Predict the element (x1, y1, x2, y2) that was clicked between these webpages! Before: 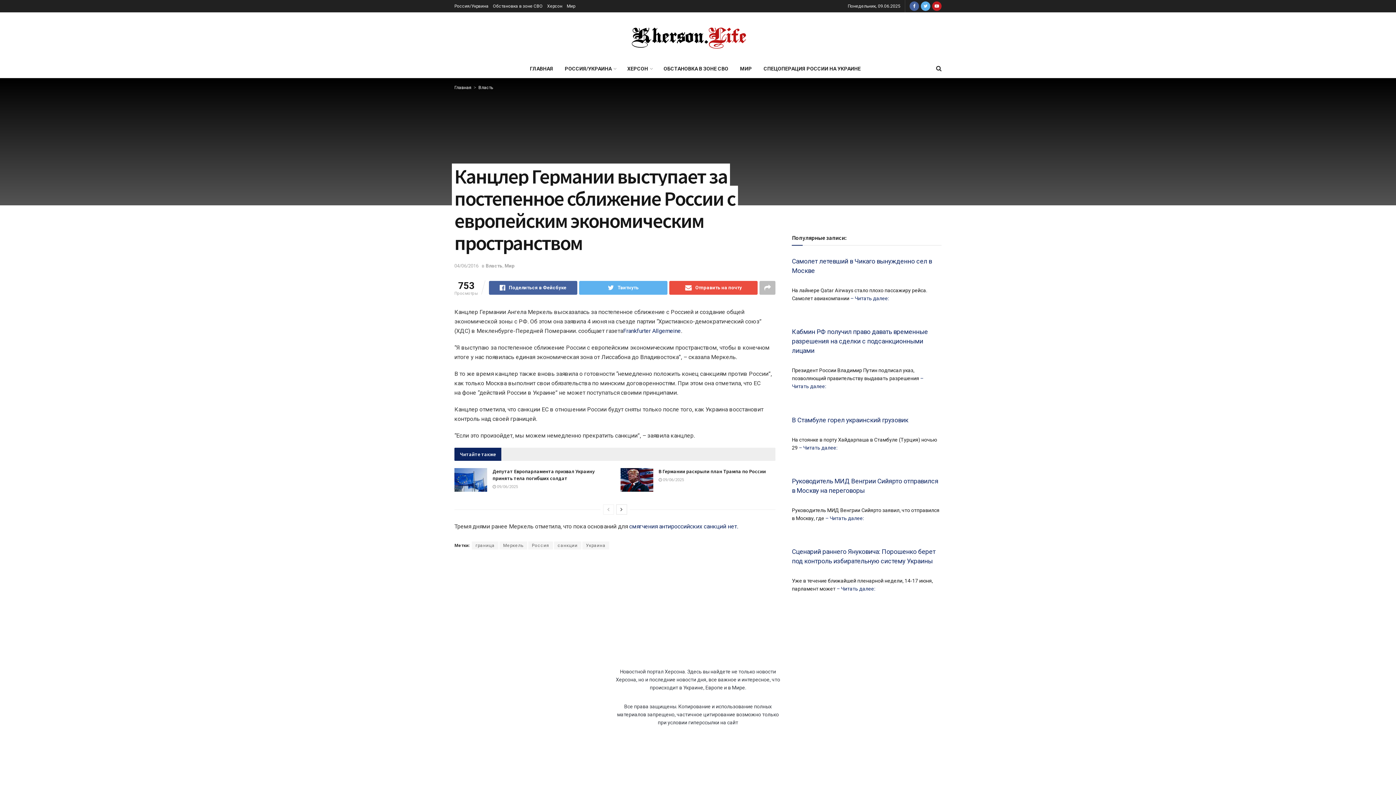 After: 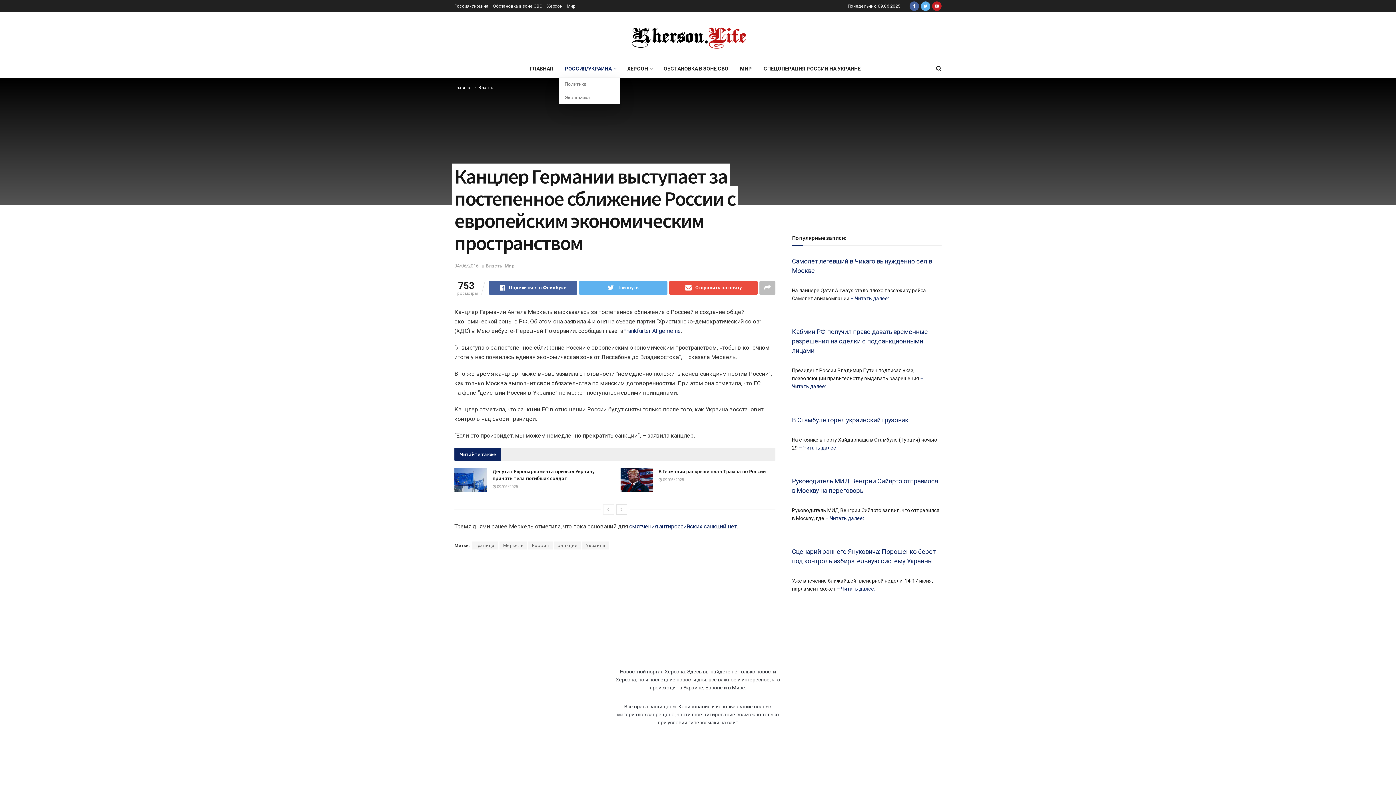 Action: label: РОССИЯ/УКРАИНА bbox: (559, 59, 621, 77)